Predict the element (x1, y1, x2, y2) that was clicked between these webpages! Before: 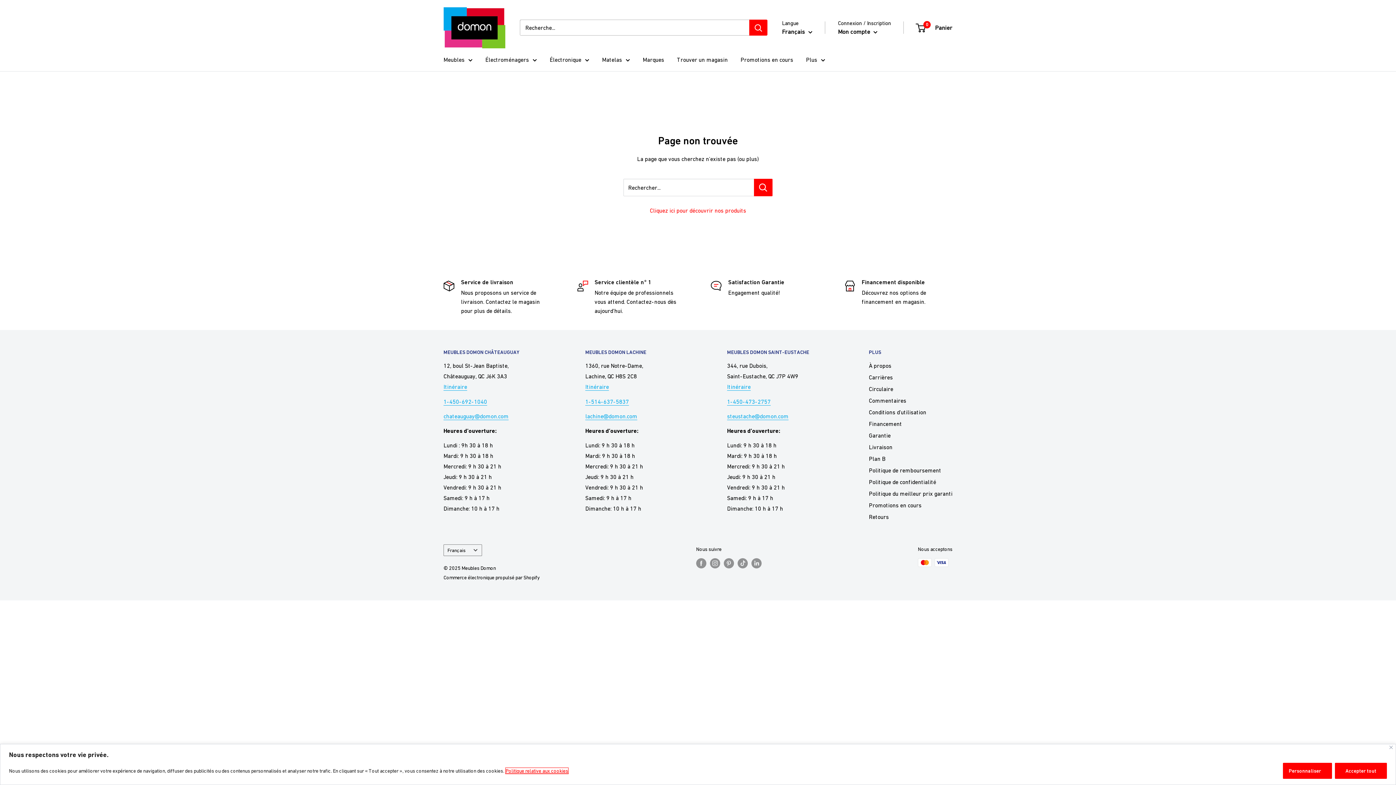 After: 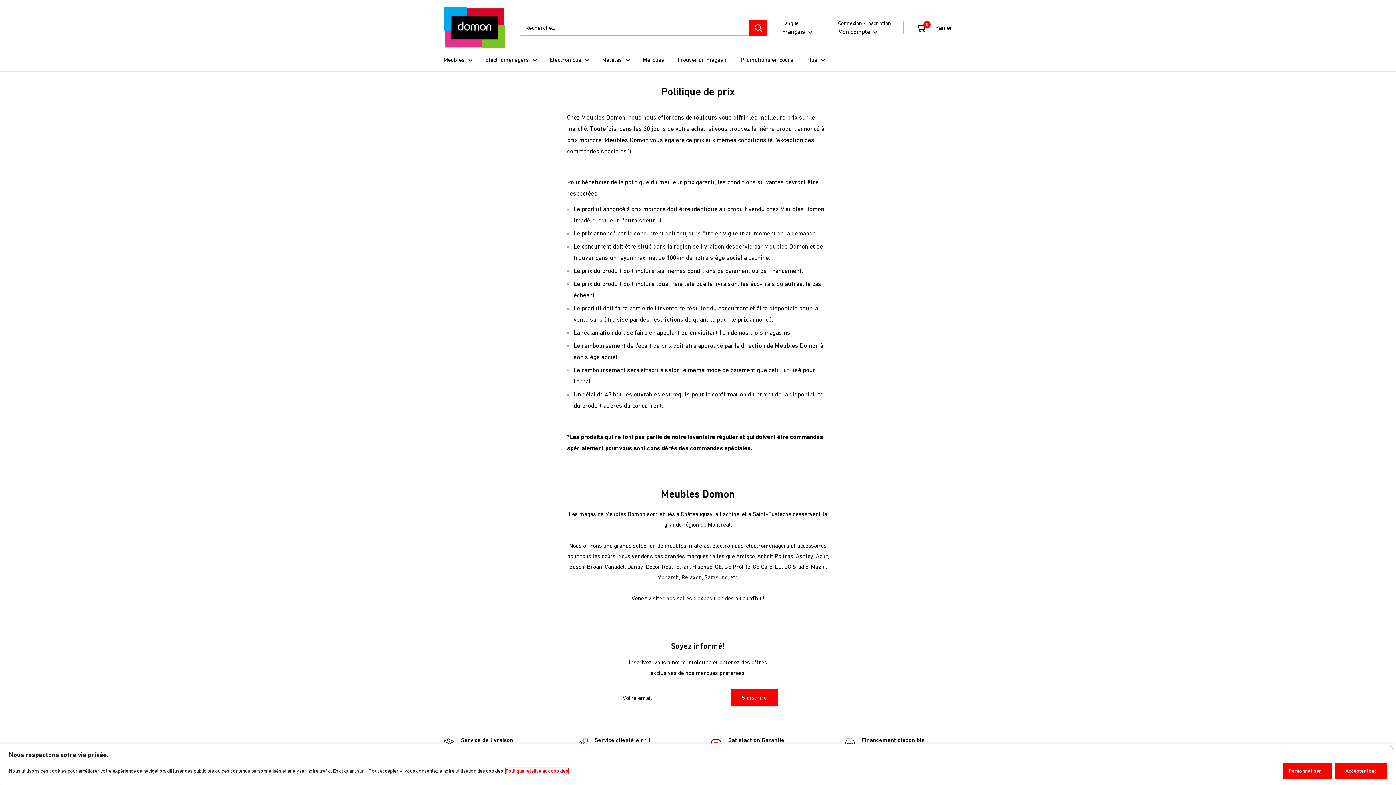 Action: bbox: (869, 488, 952, 499) label: Politique du meilleur prix garanti